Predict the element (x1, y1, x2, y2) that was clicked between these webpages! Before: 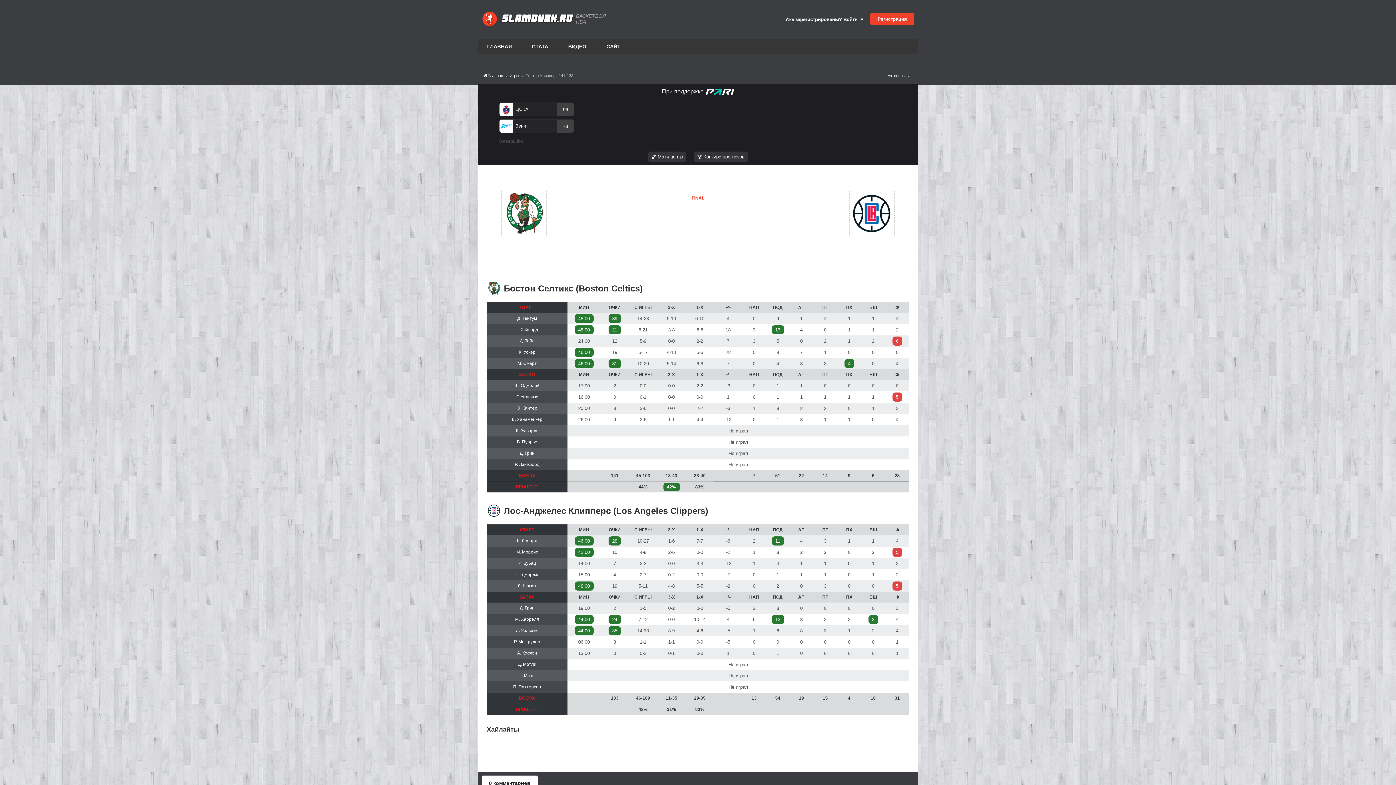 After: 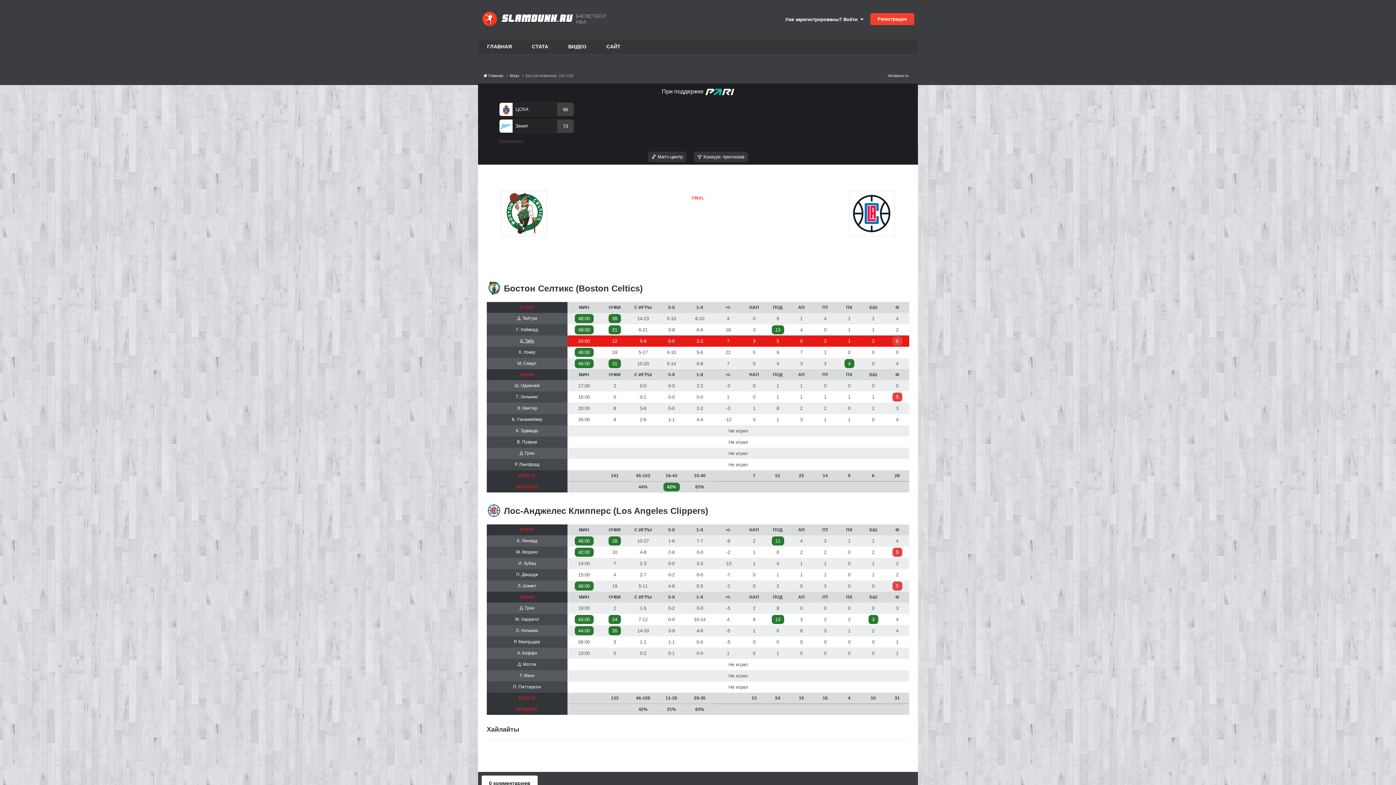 Action: label: Д. Тайс bbox: (520, 338, 534, 343)